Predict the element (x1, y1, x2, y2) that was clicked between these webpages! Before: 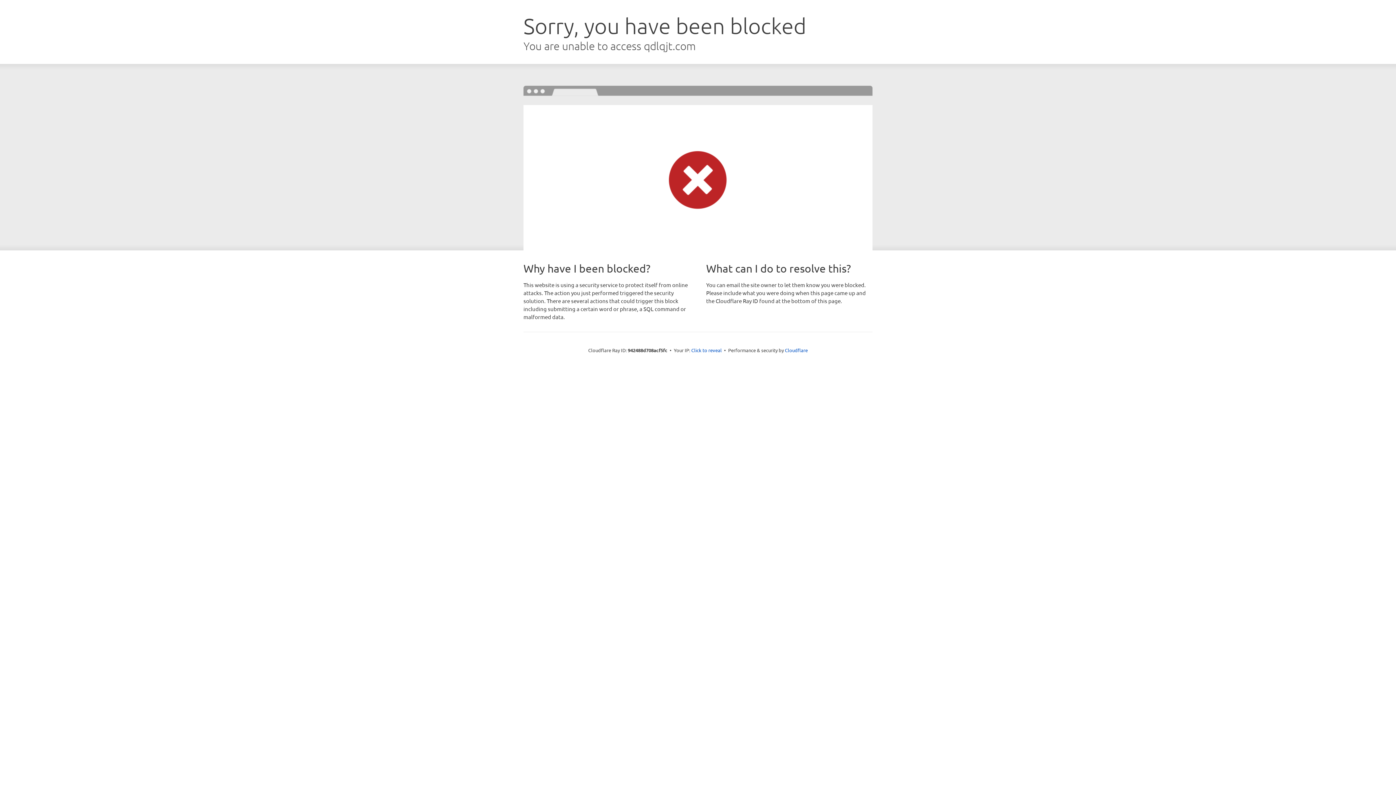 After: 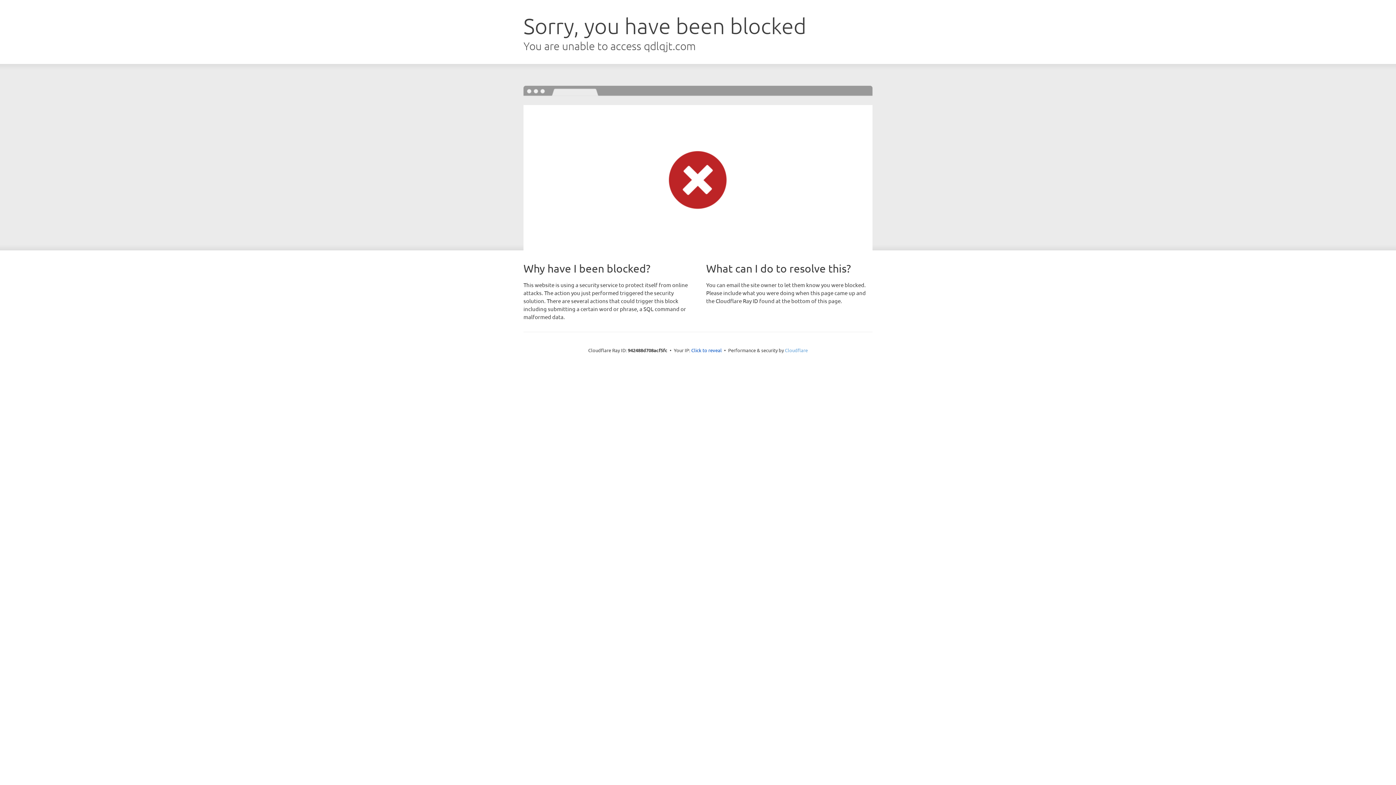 Action: bbox: (785, 347, 808, 353) label: Cloudflare